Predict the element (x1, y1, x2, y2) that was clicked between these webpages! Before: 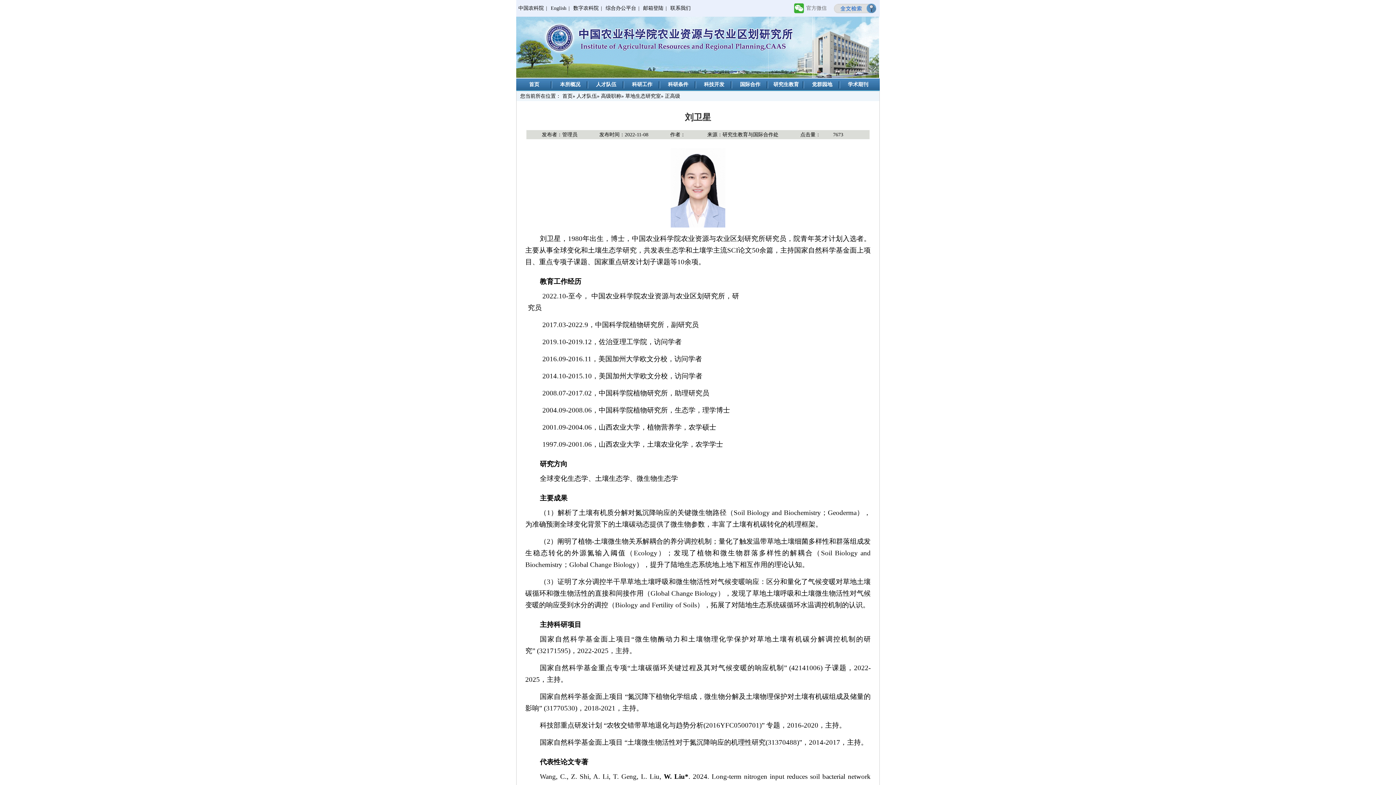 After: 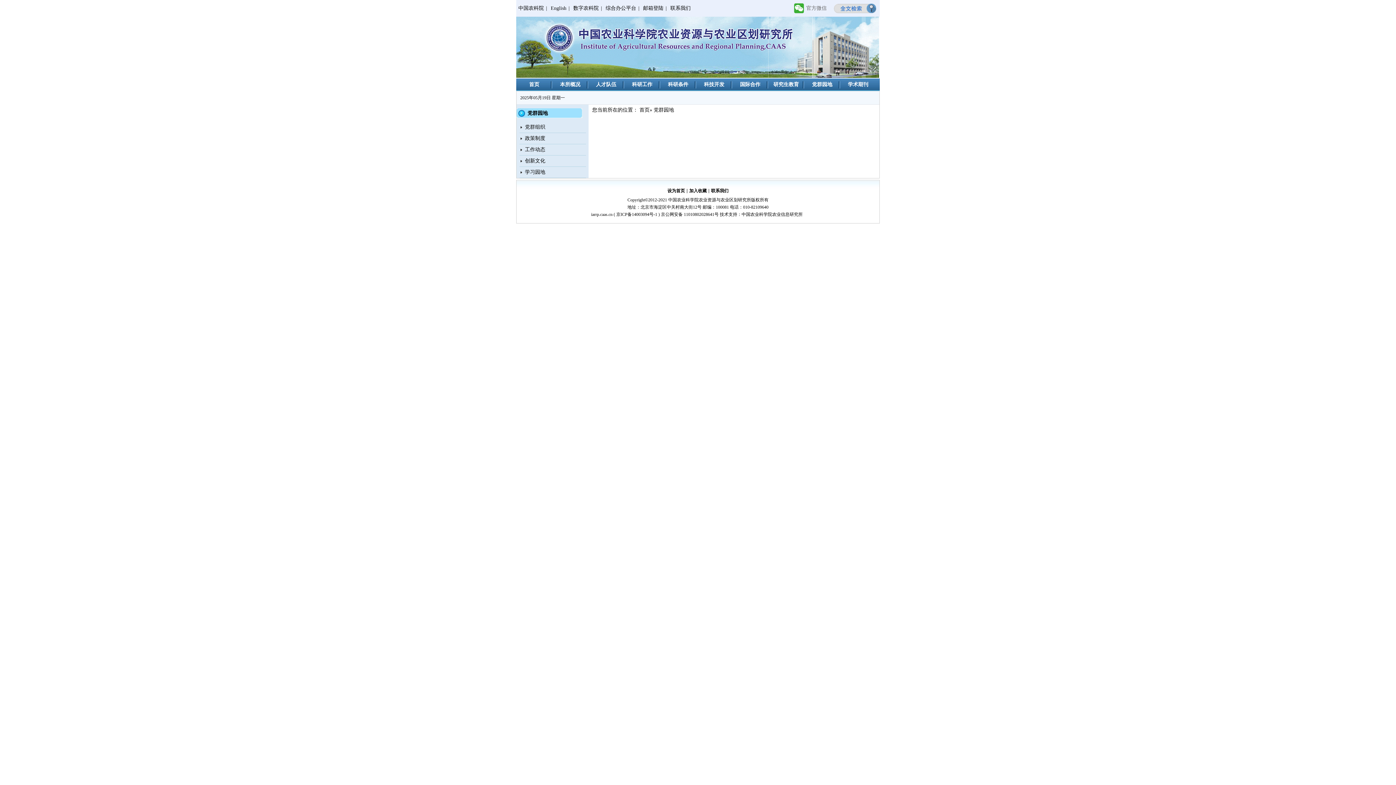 Action: label: 党群园地 bbox: (812, 81, 832, 87)